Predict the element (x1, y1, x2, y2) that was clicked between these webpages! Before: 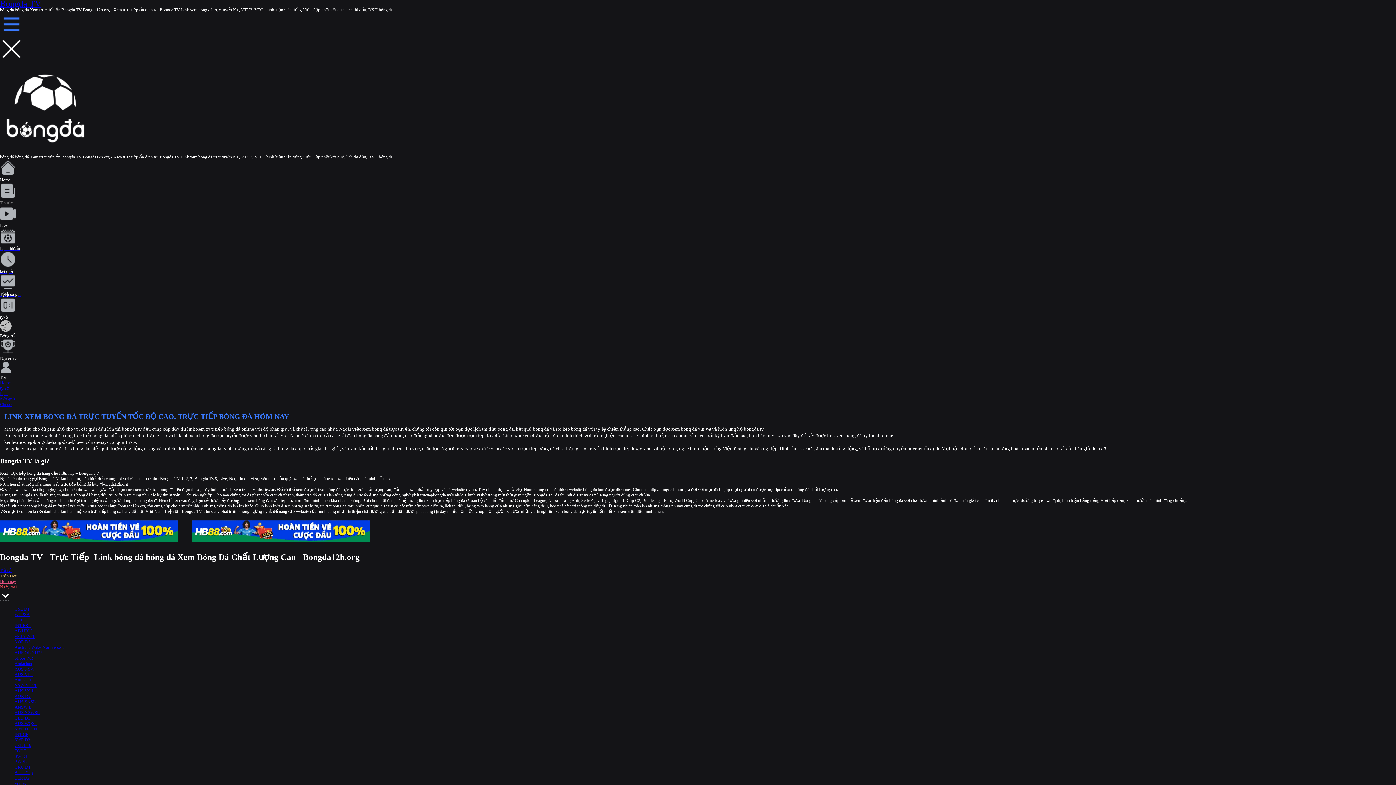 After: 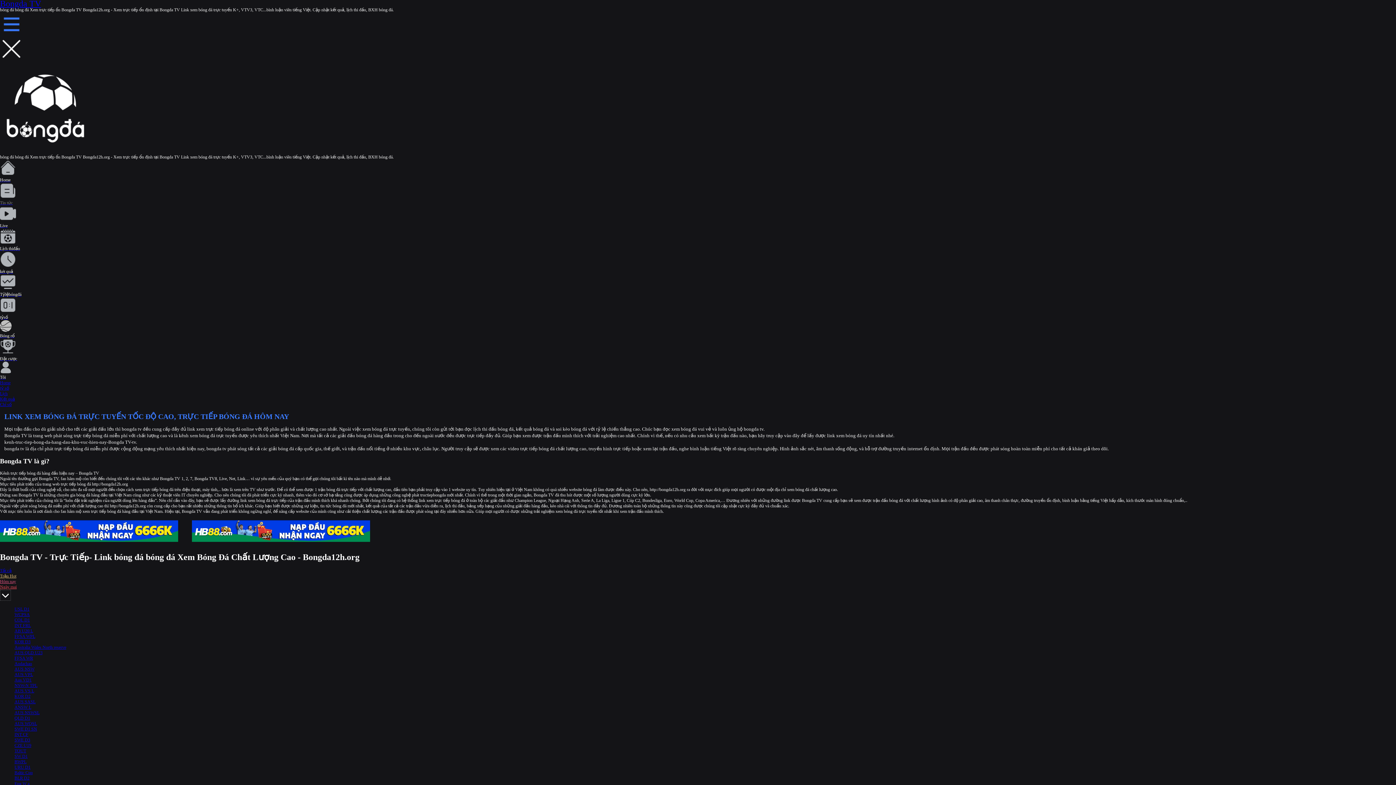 Action: label: KOR D2 bbox: (14, 694, 30, 699)